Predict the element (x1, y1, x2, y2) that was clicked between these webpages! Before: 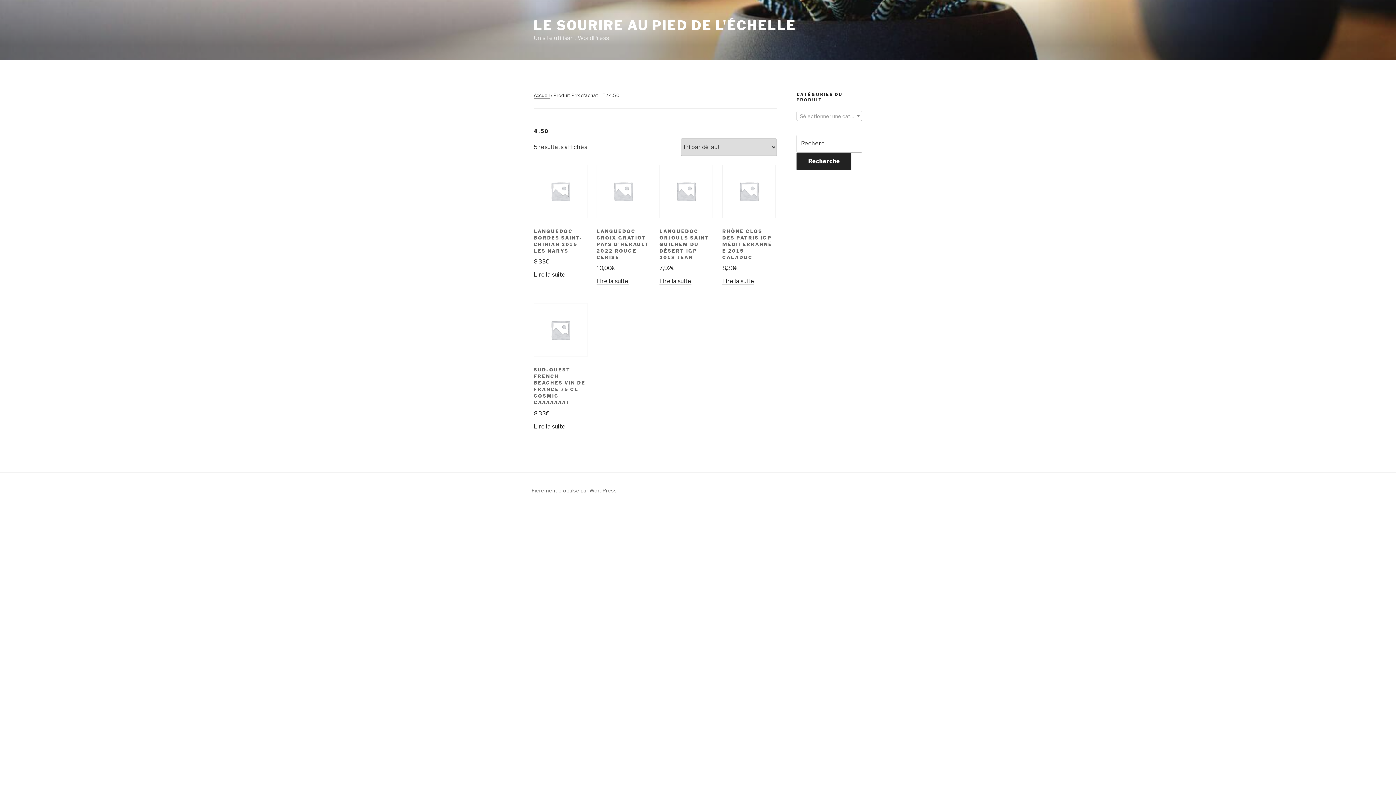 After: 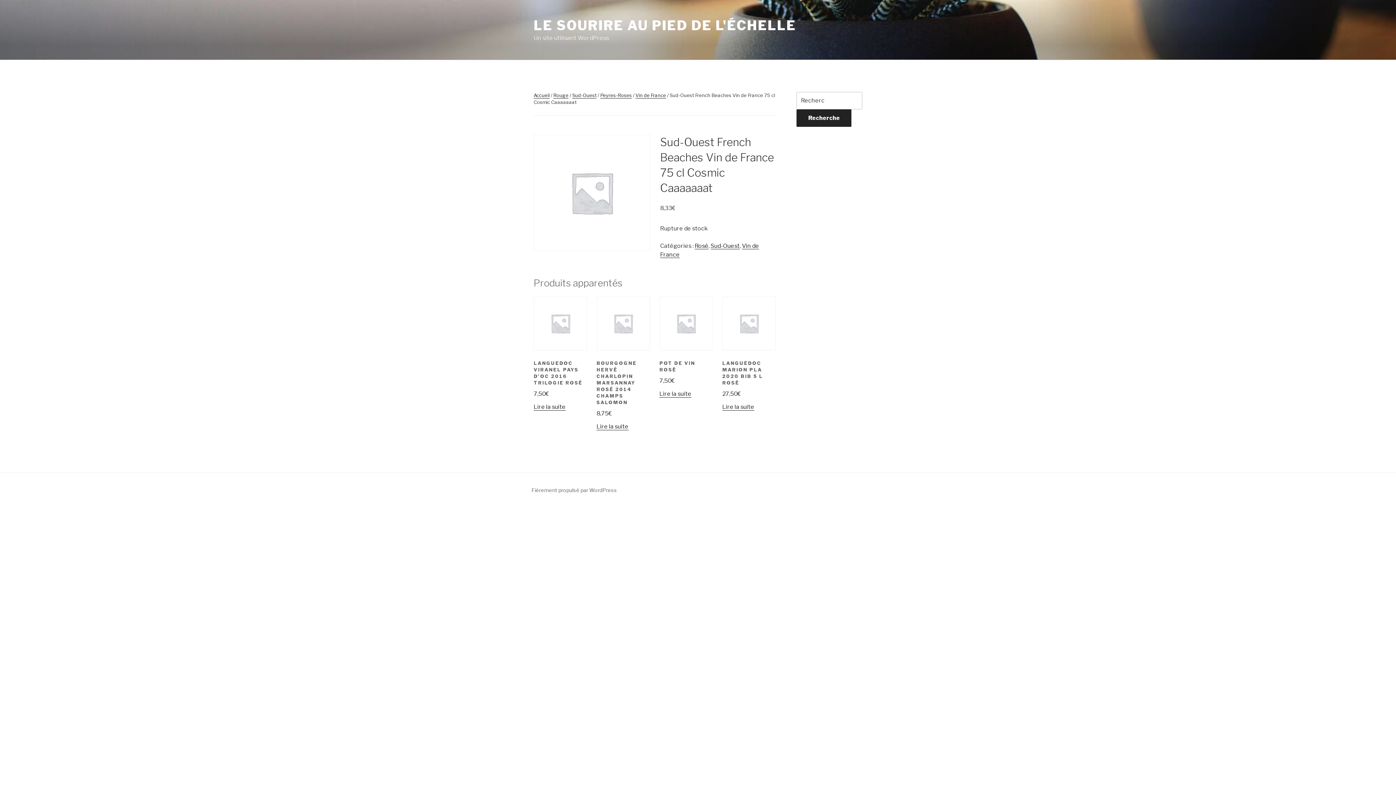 Action: bbox: (533, 351, 587, 418) label: SUD-OUEST FRENCH BEACHES VIN DE FRANCE 75 CL COSMIC CAAAAAAAT
8,33€